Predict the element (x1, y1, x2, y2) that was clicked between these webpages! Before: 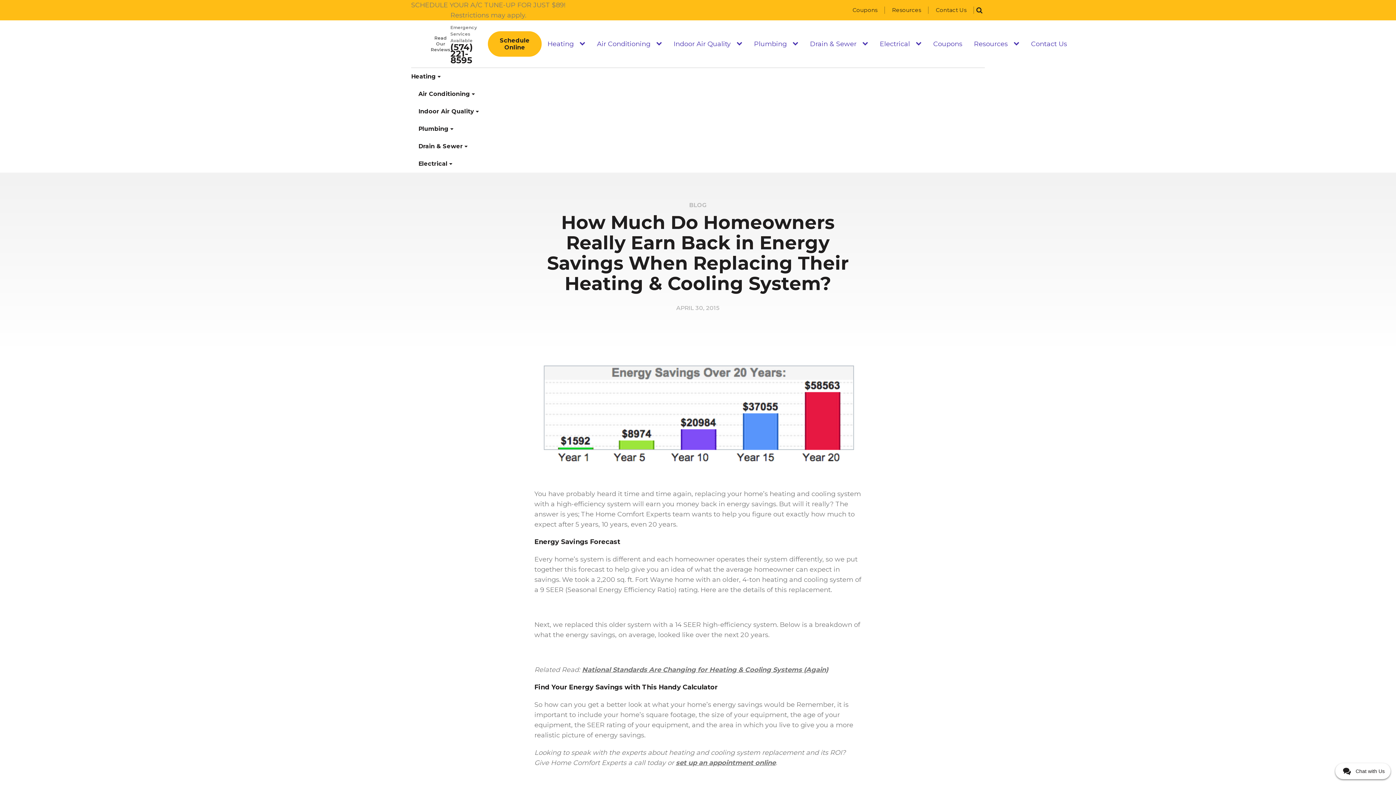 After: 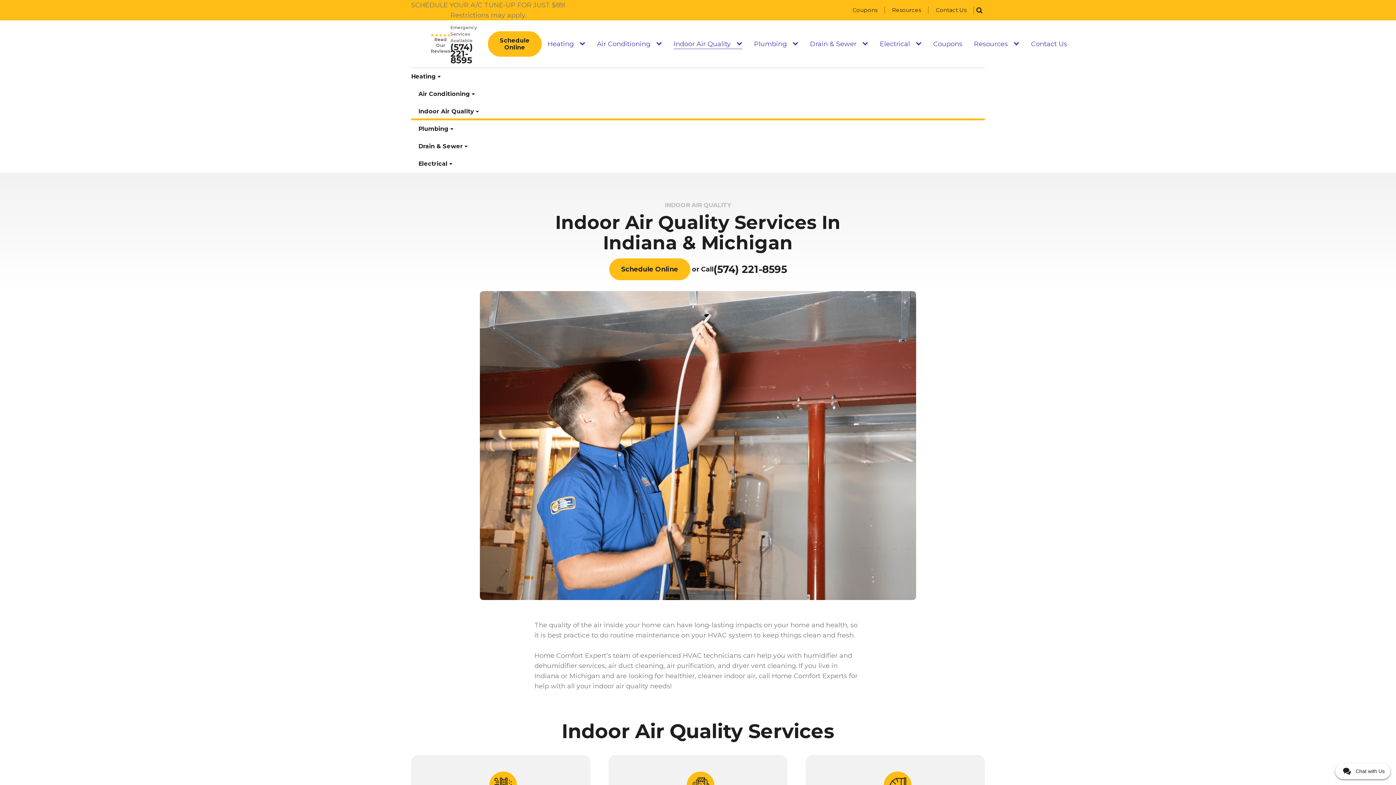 Action: label: Indoor Air Quality  bbox: (411, 102, 486, 118)